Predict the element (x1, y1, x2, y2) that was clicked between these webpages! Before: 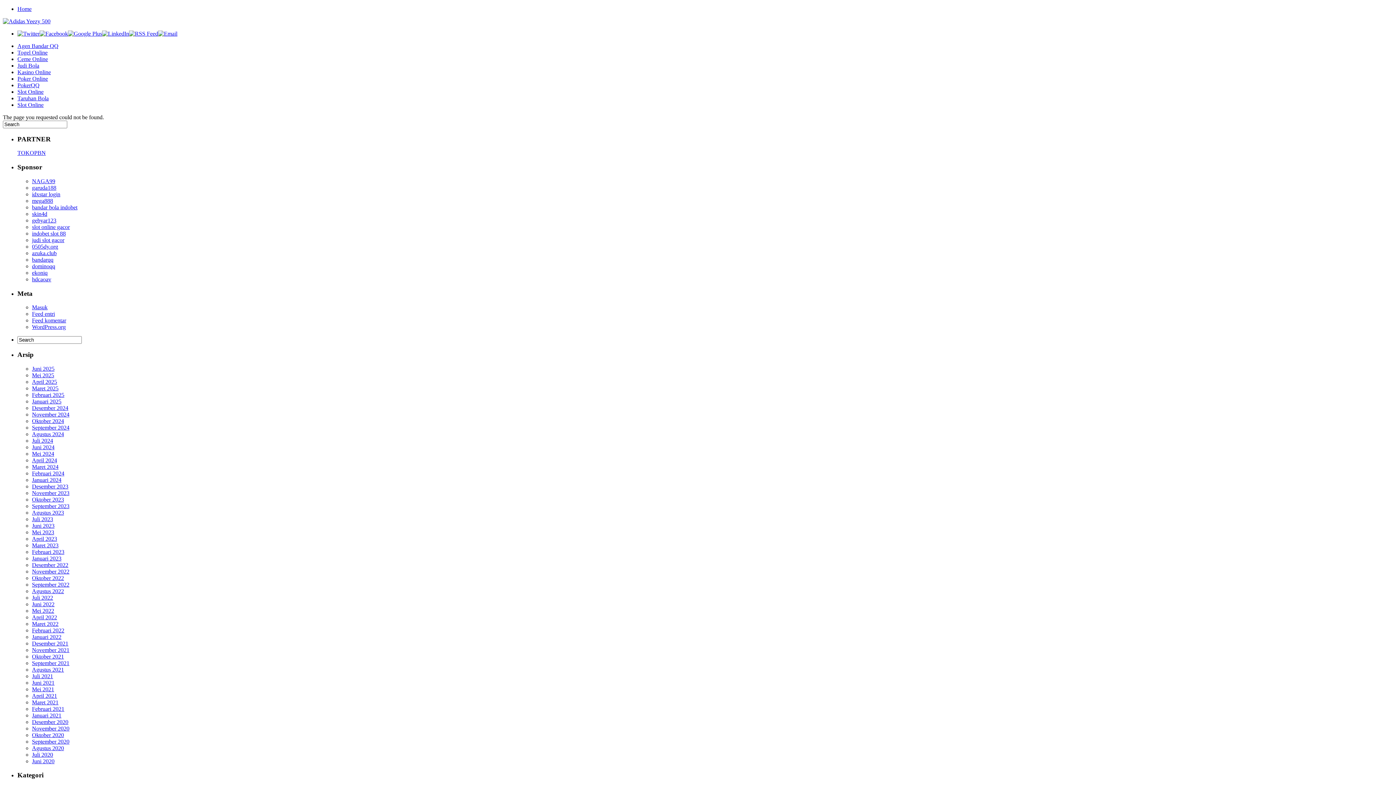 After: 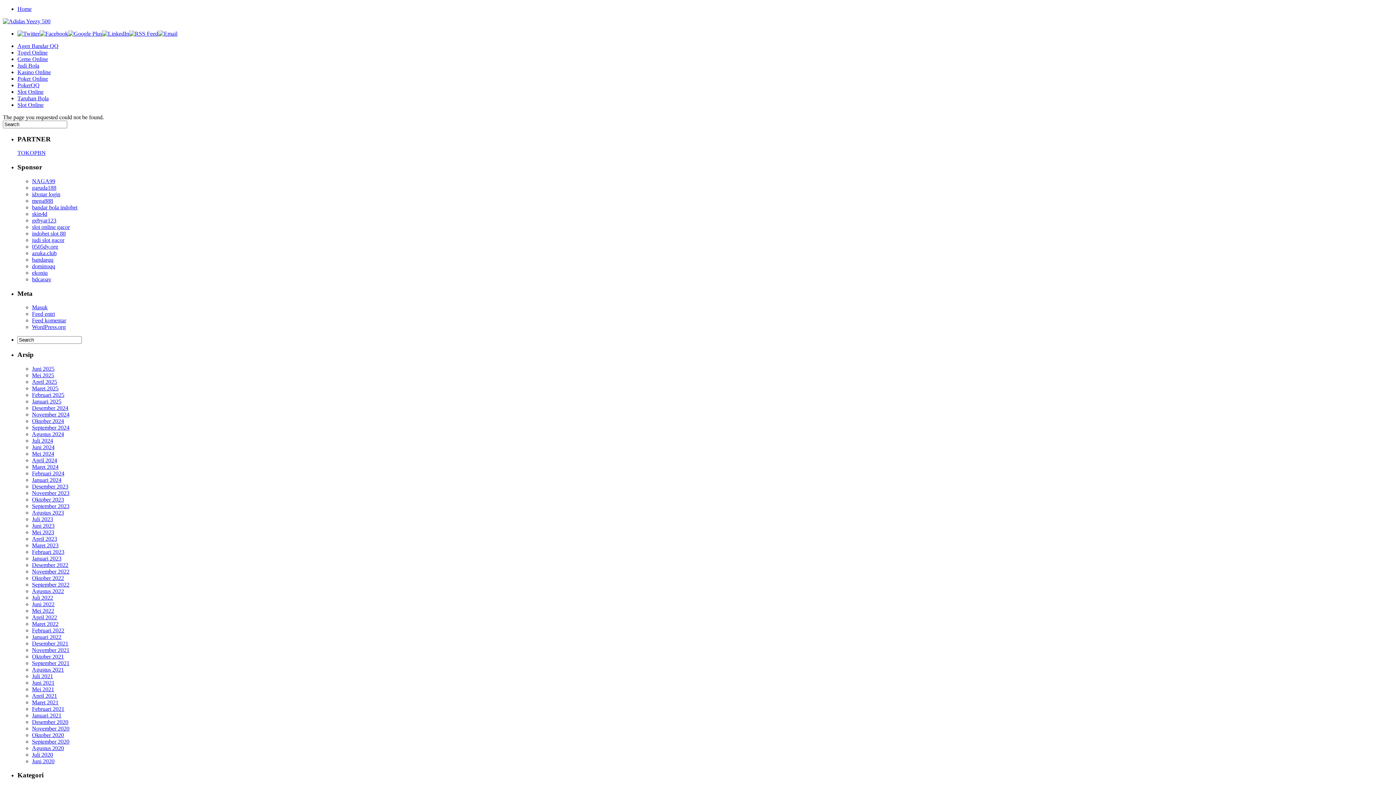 Action: bbox: (17, 30, 39, 36)